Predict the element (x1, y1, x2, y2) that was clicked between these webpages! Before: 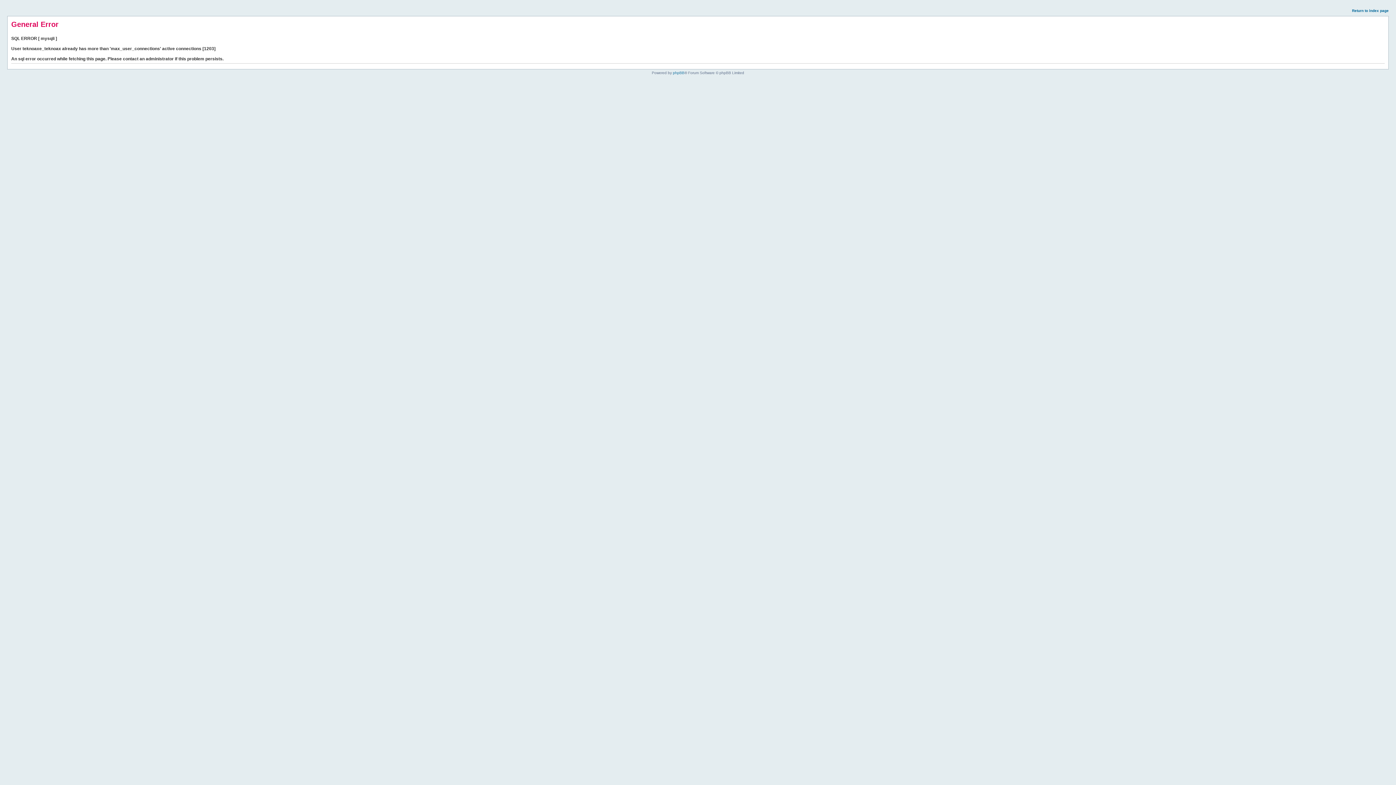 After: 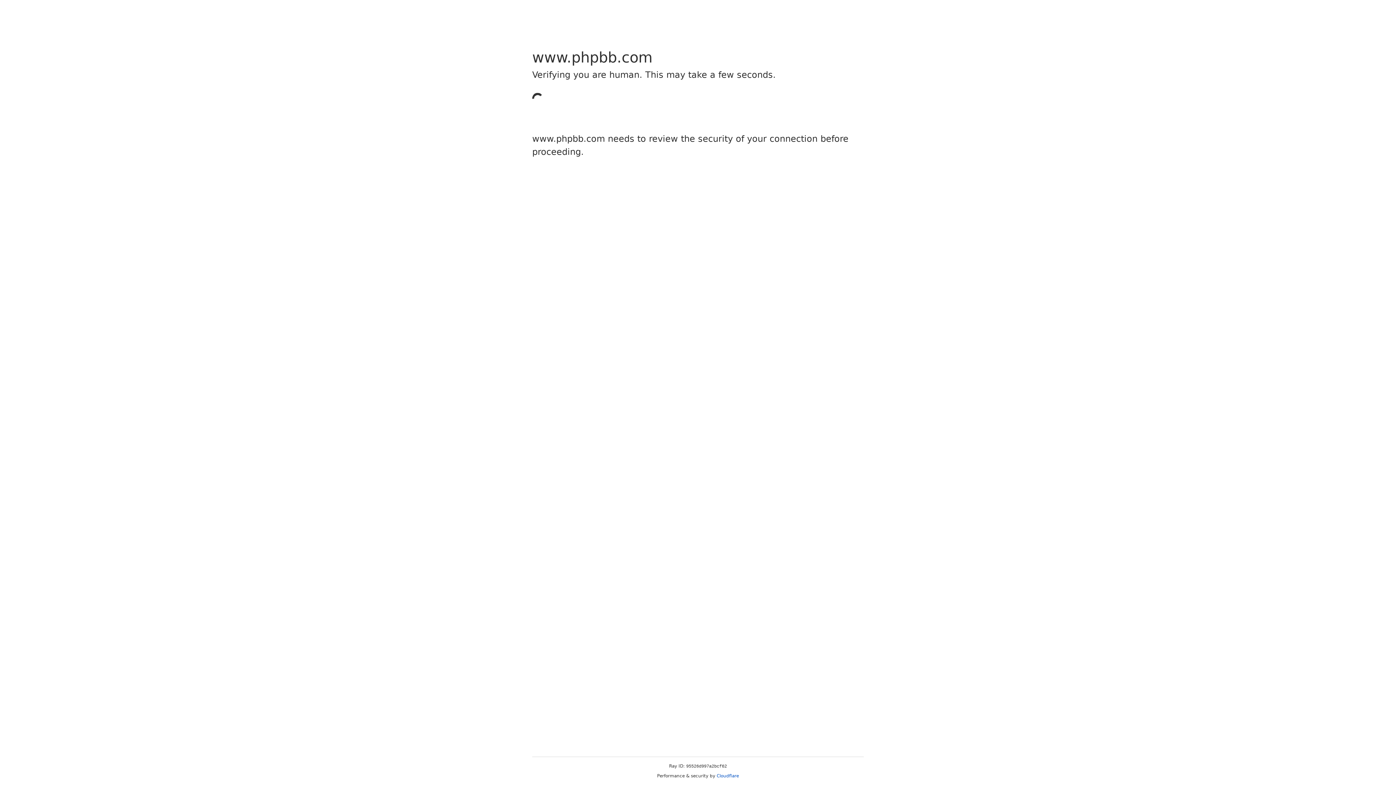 Action: label: phpBB bbox: (673, 70, 684, 74)